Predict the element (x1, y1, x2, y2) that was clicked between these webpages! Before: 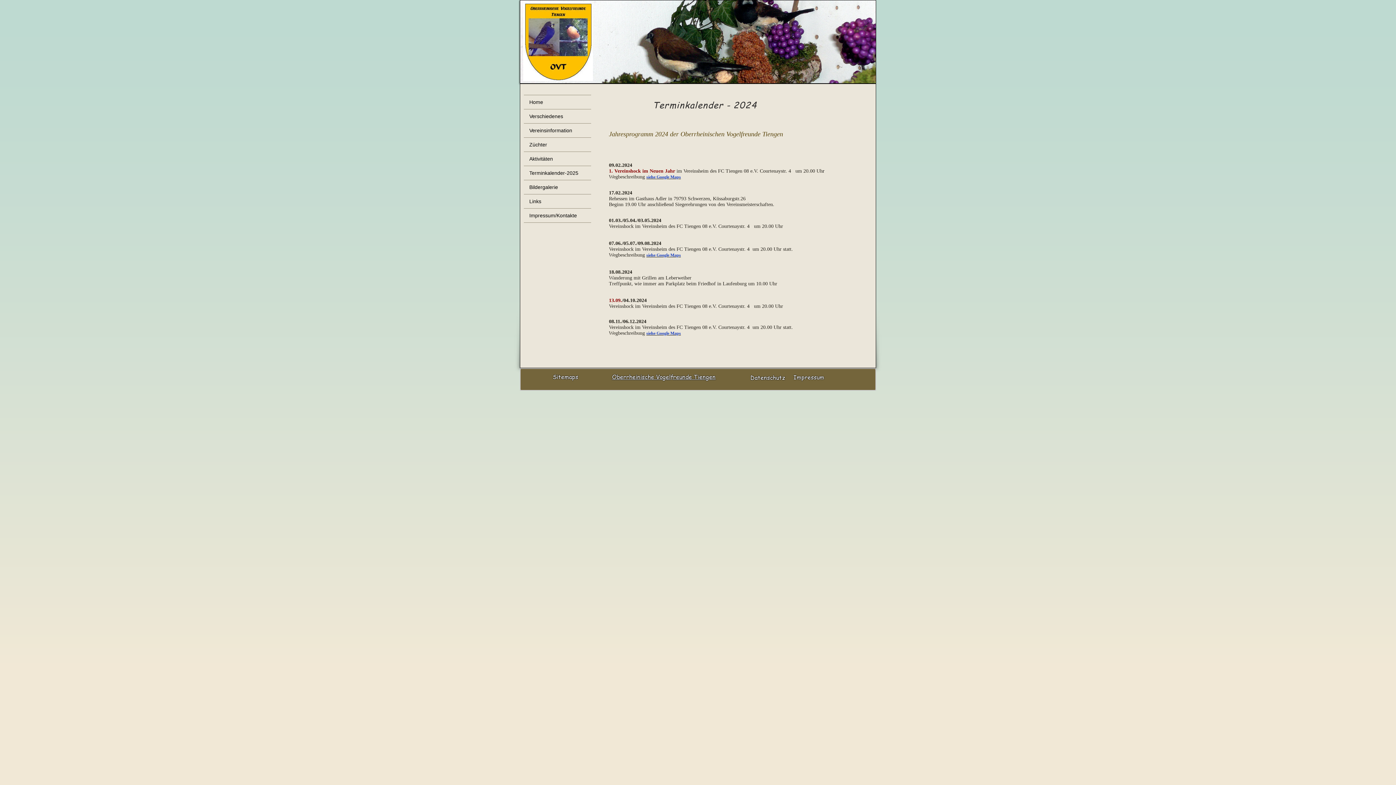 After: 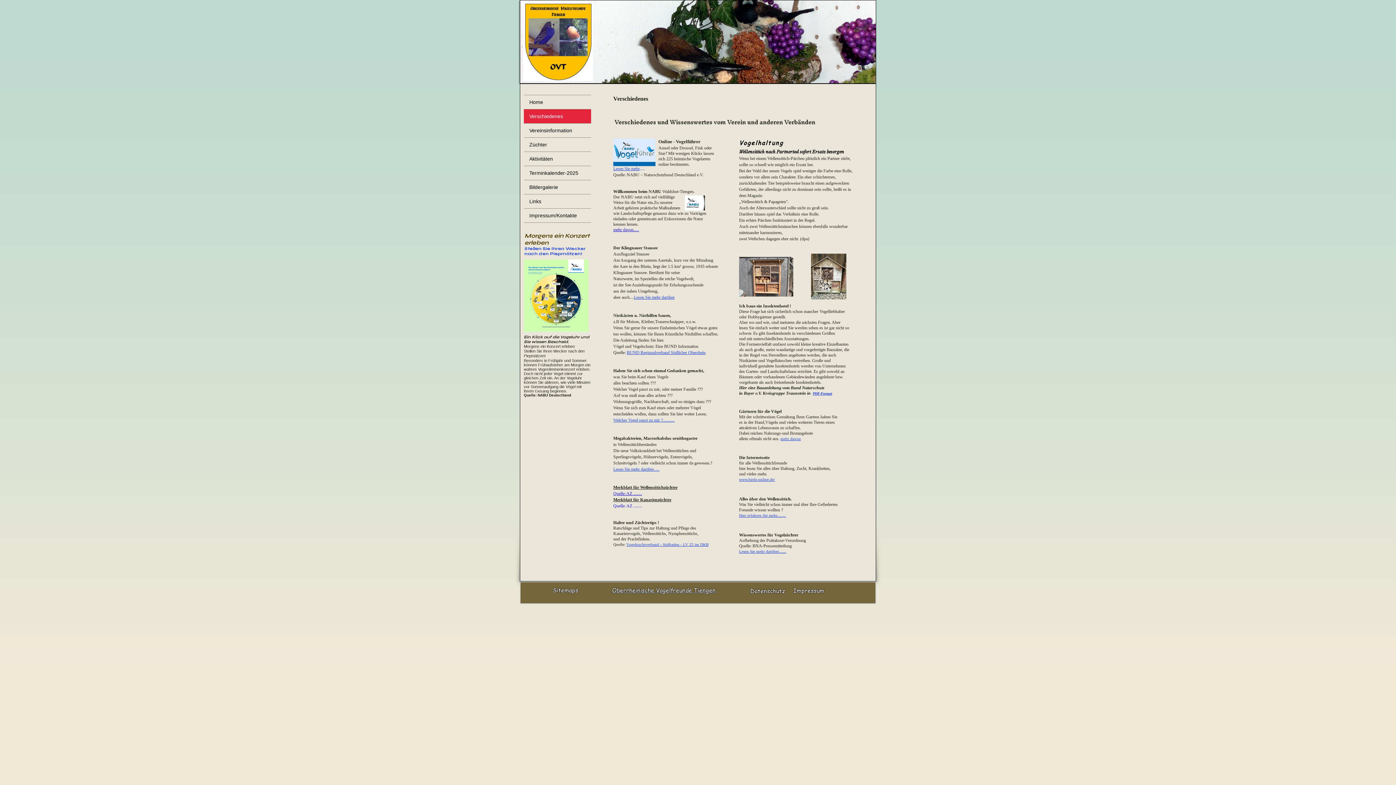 Action: bbox: (524, 109, 591, 123) label: Verschiedenes